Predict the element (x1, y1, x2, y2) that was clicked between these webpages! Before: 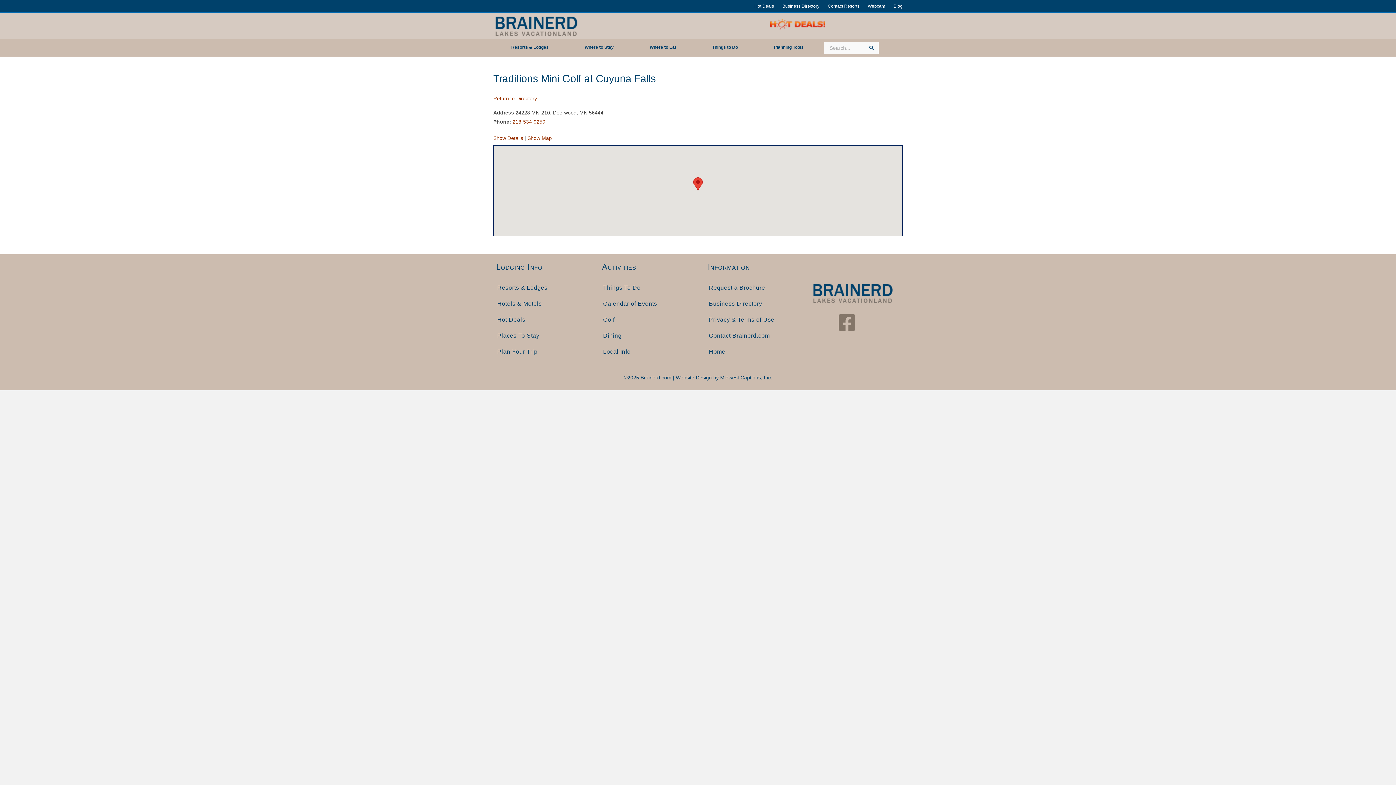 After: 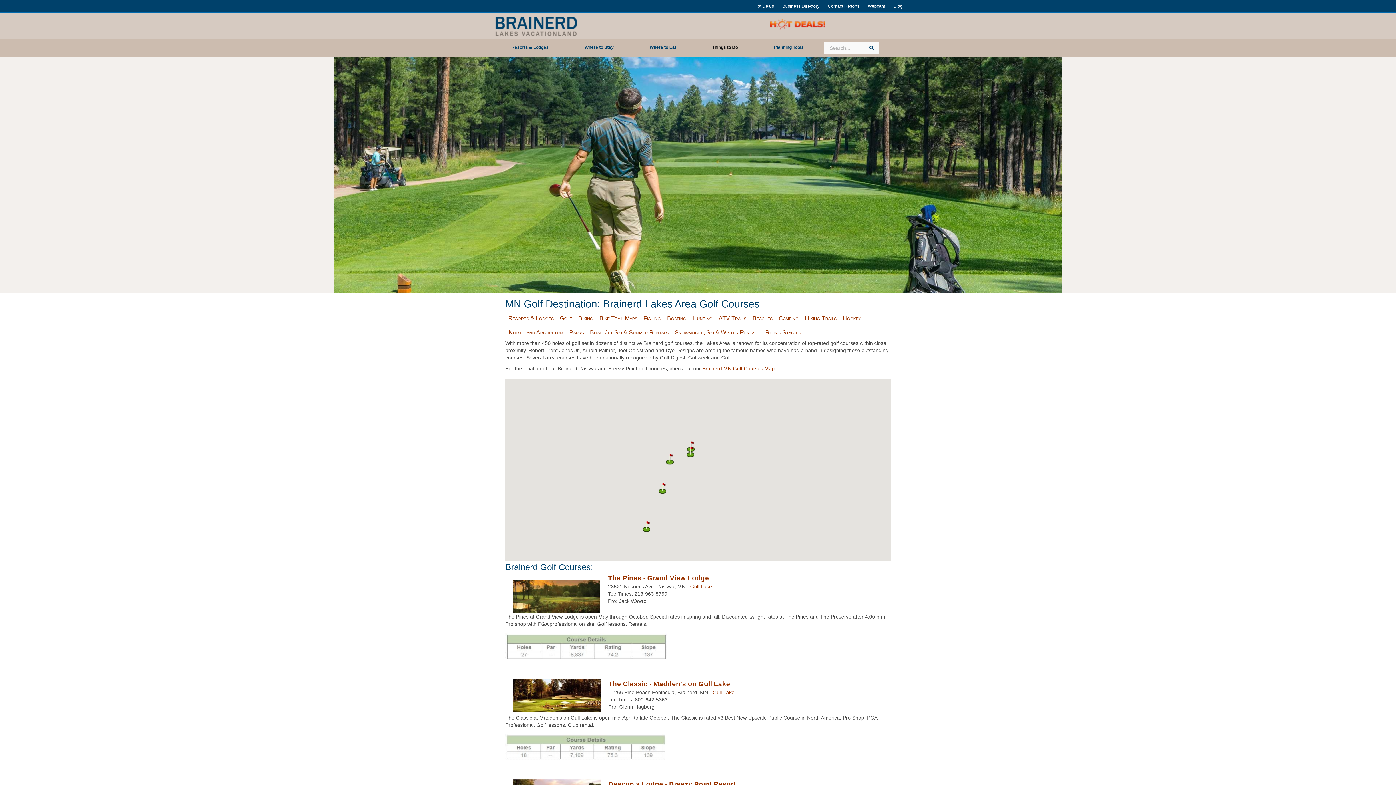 Action: bbox: (599, 311, 690, 327) label: Golf